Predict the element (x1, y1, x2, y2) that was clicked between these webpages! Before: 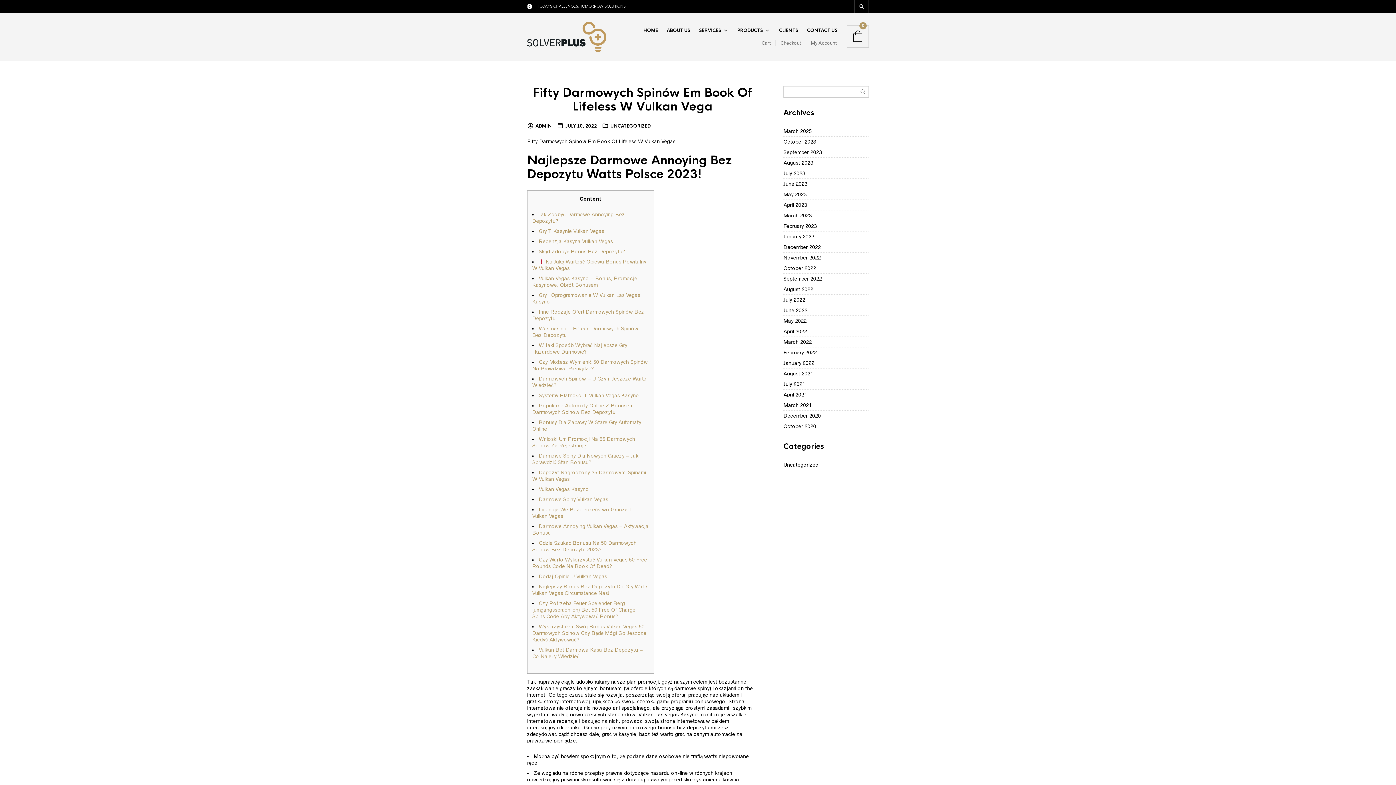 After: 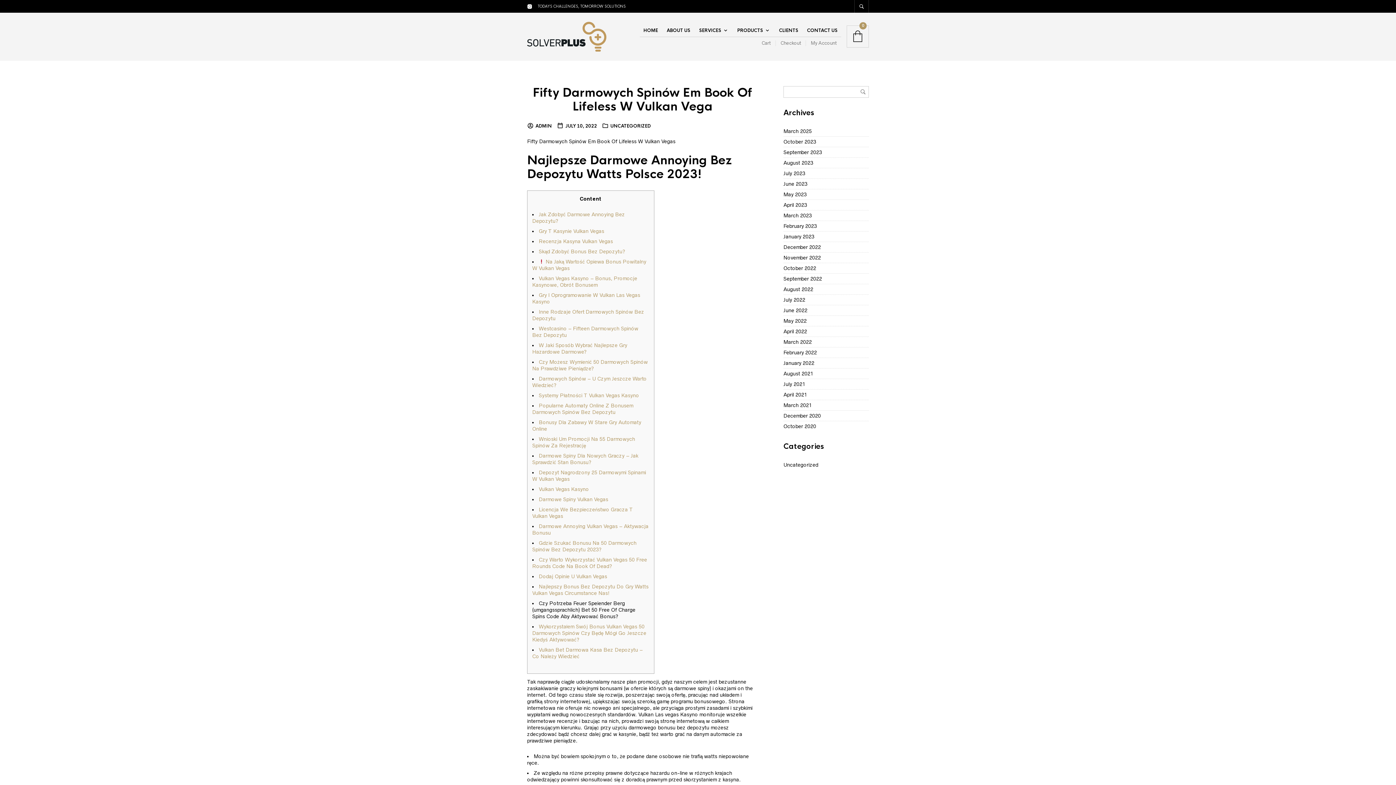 Action: bbox: (532, 600, 635, 619) label: Czy Potrzeba Feuer Speiender Berg (umgangssprachlich) Bet 50 Free Of Charge Spins Code Aby Aktywować Bonus?